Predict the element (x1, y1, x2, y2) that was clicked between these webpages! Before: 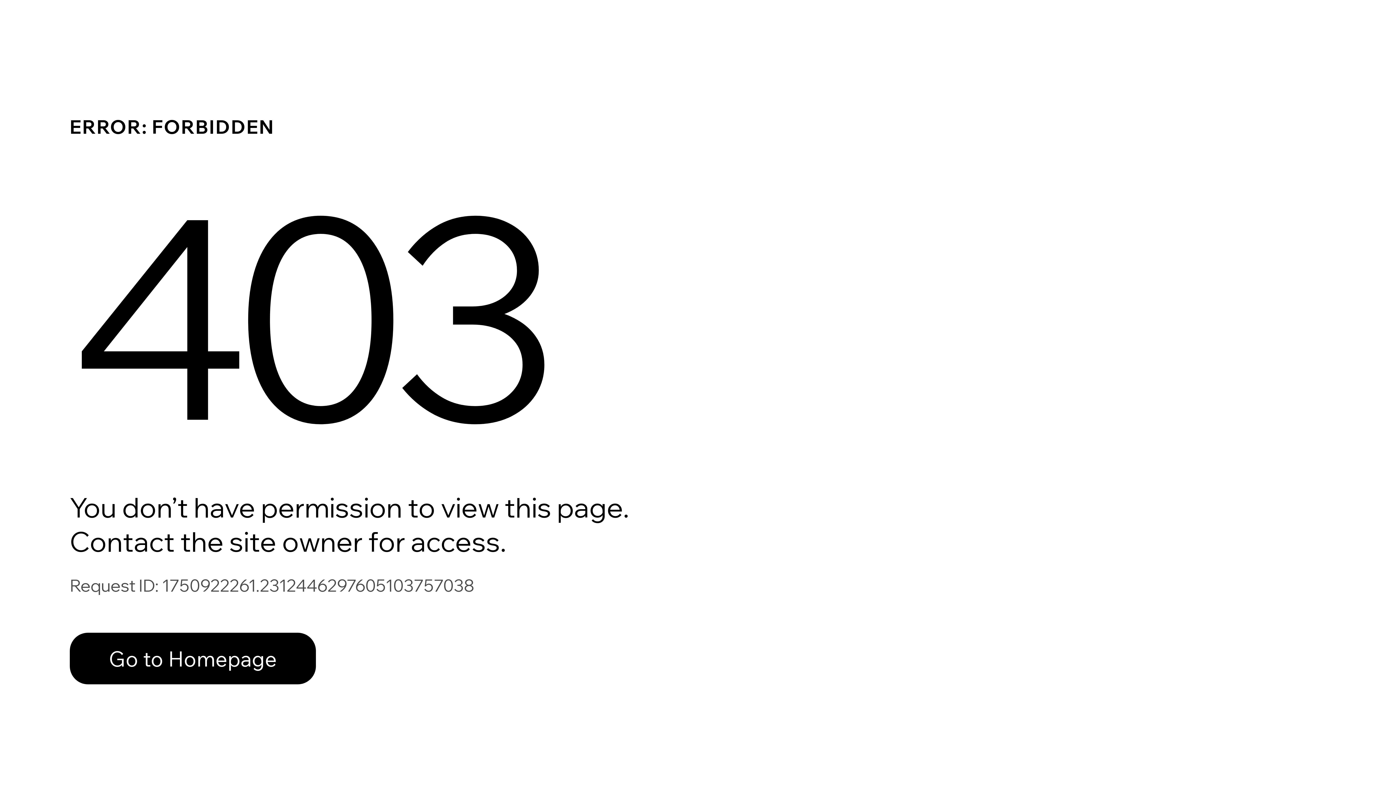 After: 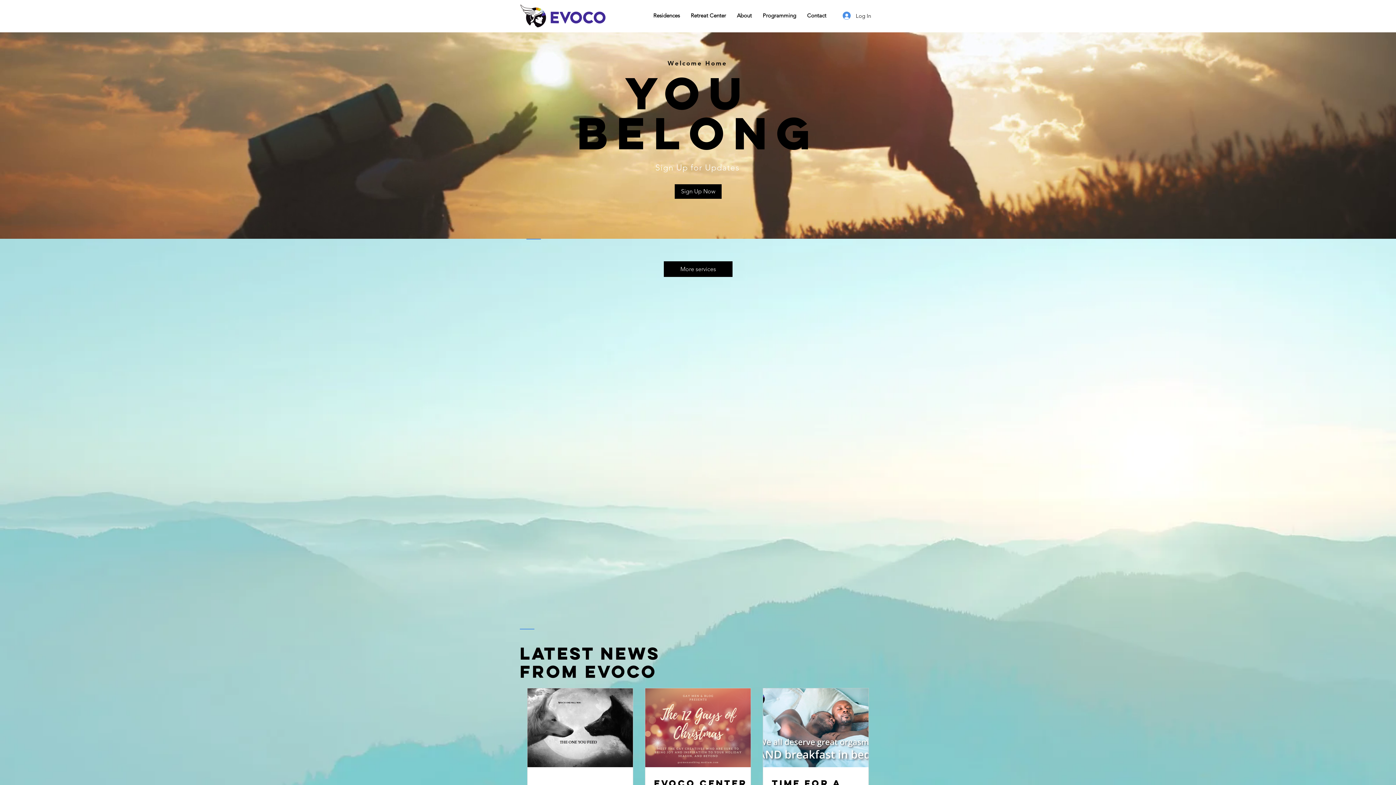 Action: bbox: (69, 633, 316, 684) label: Go to Homepage